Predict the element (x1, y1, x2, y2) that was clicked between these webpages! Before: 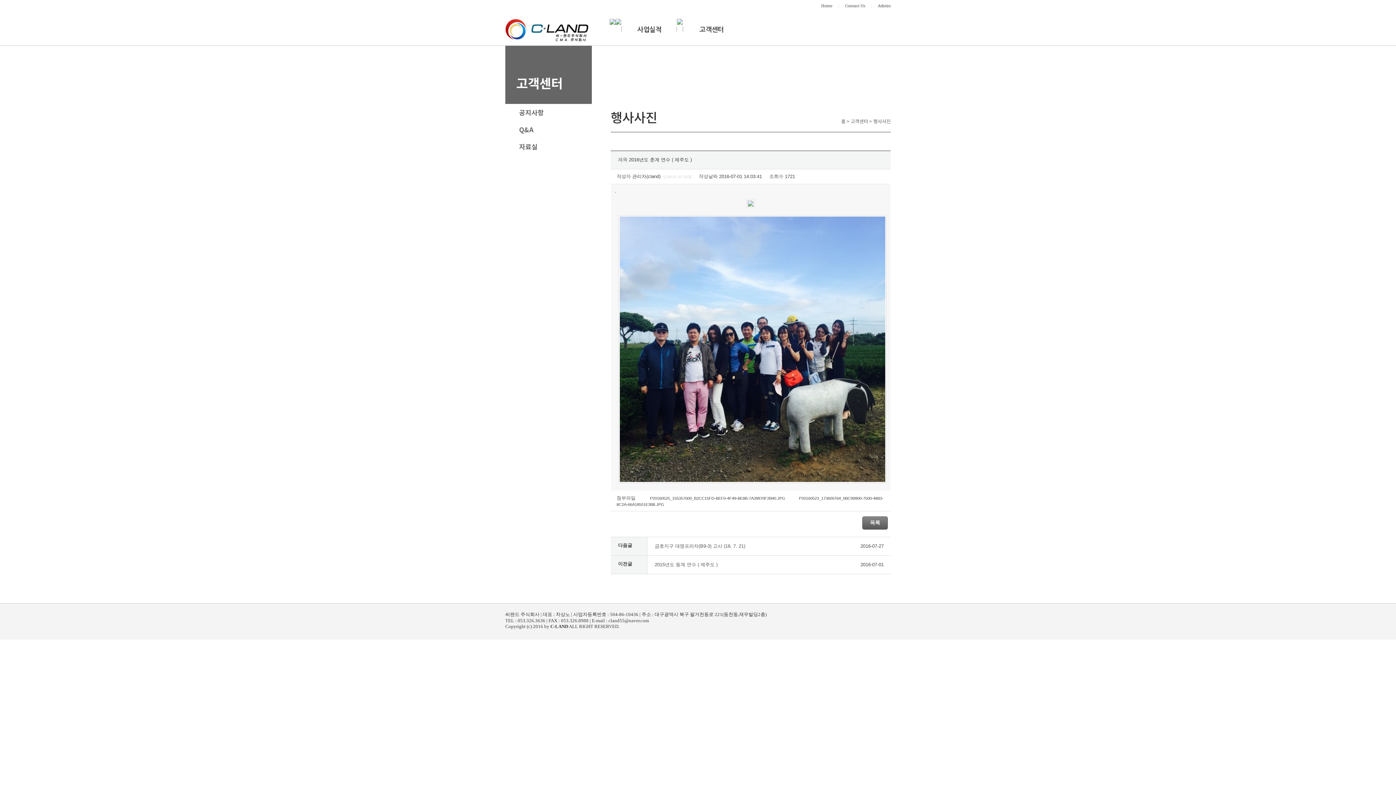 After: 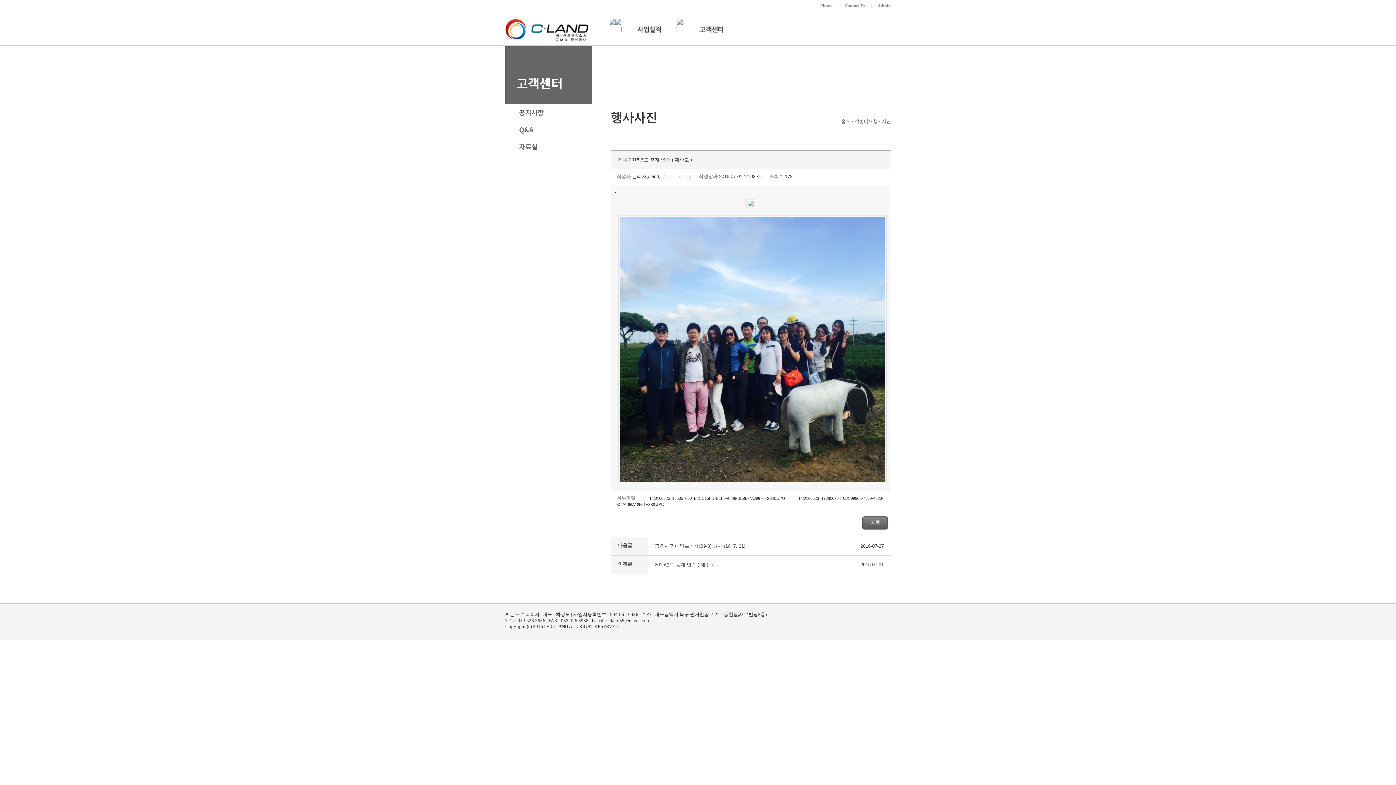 Action: bbox: (643, 496, 786, 500) label:  P20160525_155357000_B2CC15FD-BEF0-4F49-BE8B-7A39970F2B40.JPG 